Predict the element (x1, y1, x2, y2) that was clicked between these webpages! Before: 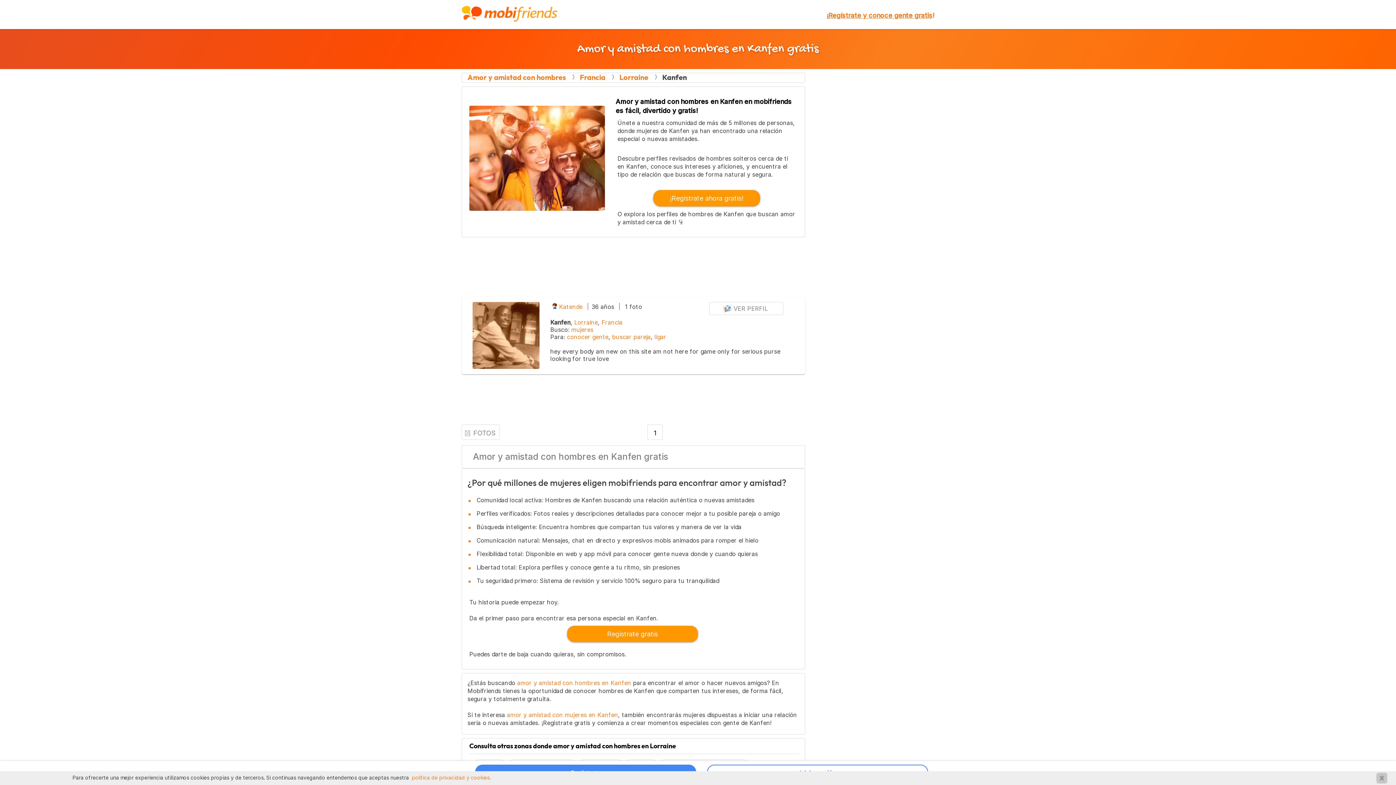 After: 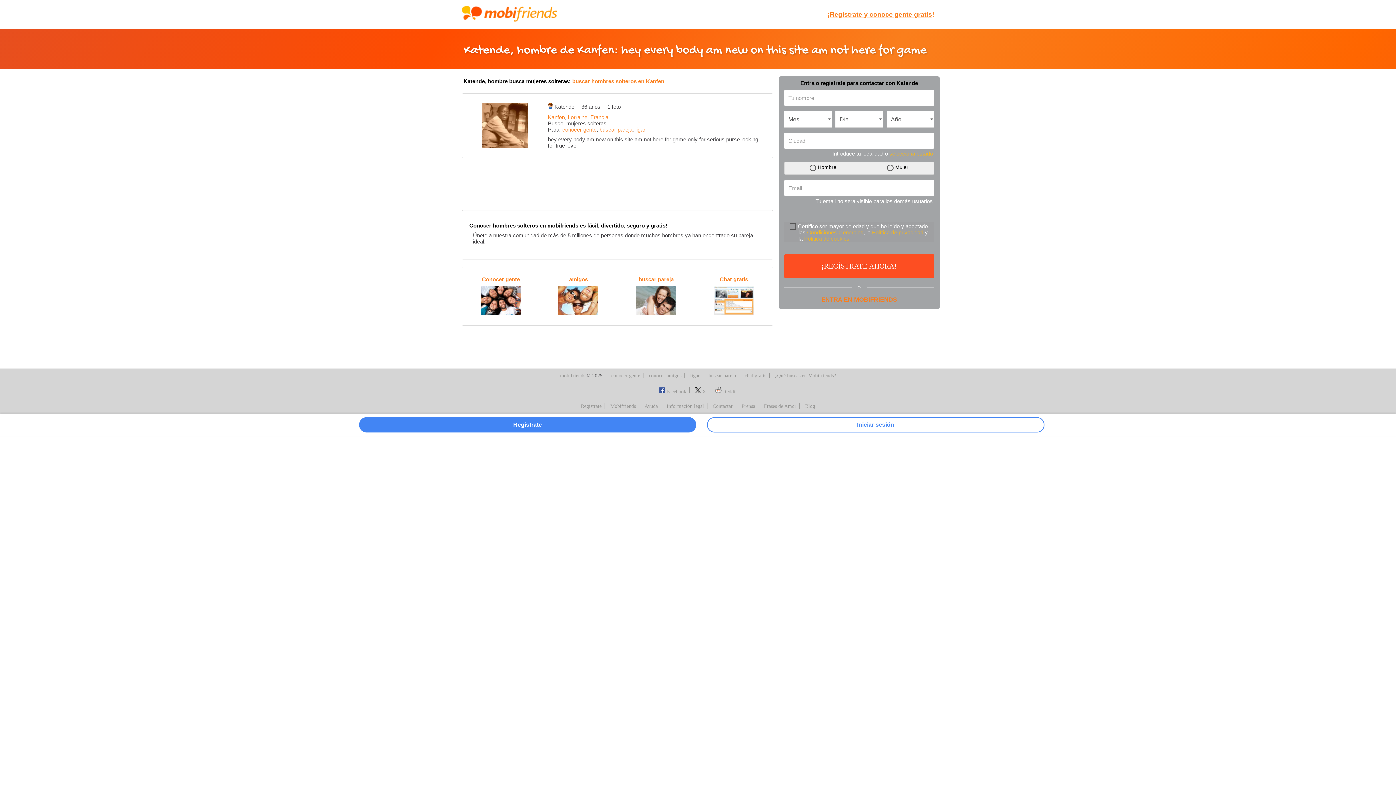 Action: bbox: (552, 303, 582, 310) label:  Katende